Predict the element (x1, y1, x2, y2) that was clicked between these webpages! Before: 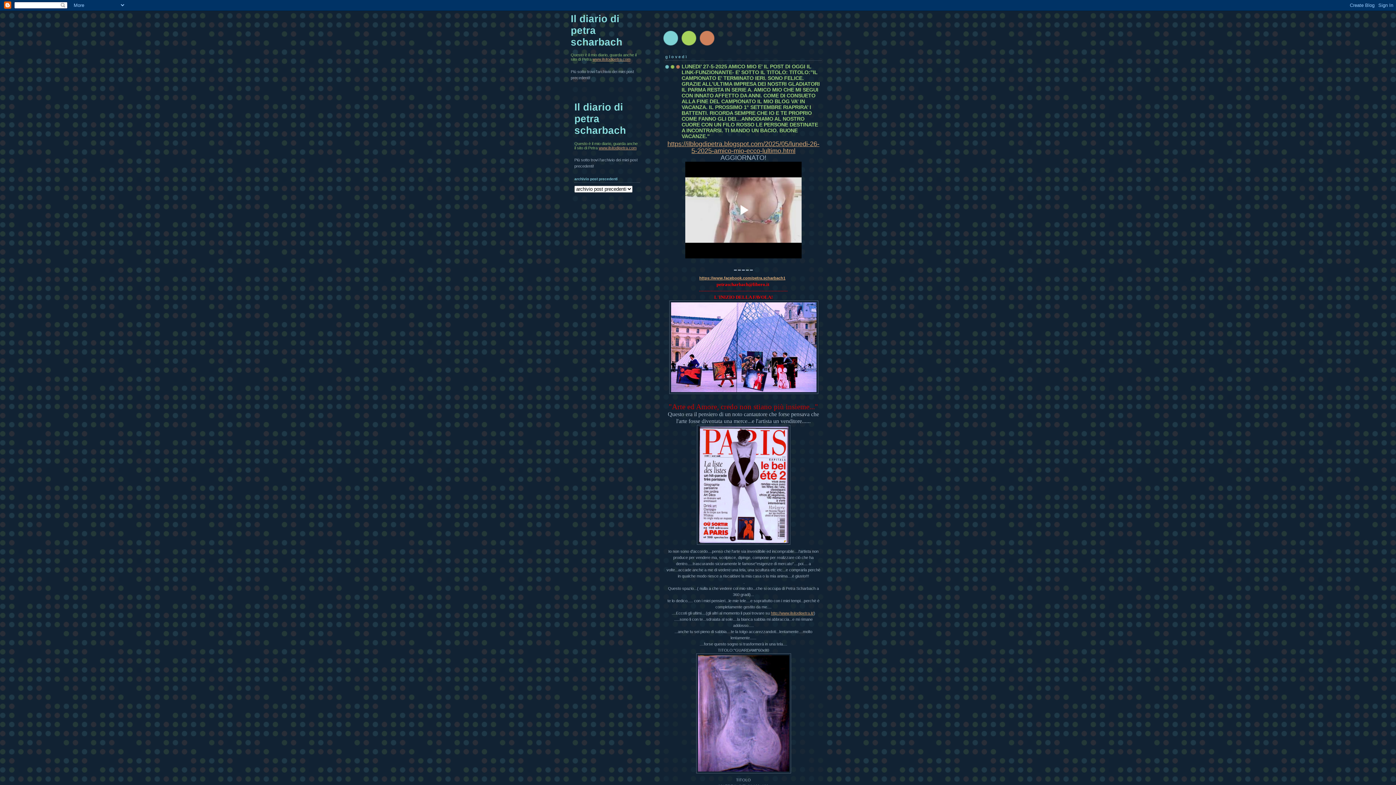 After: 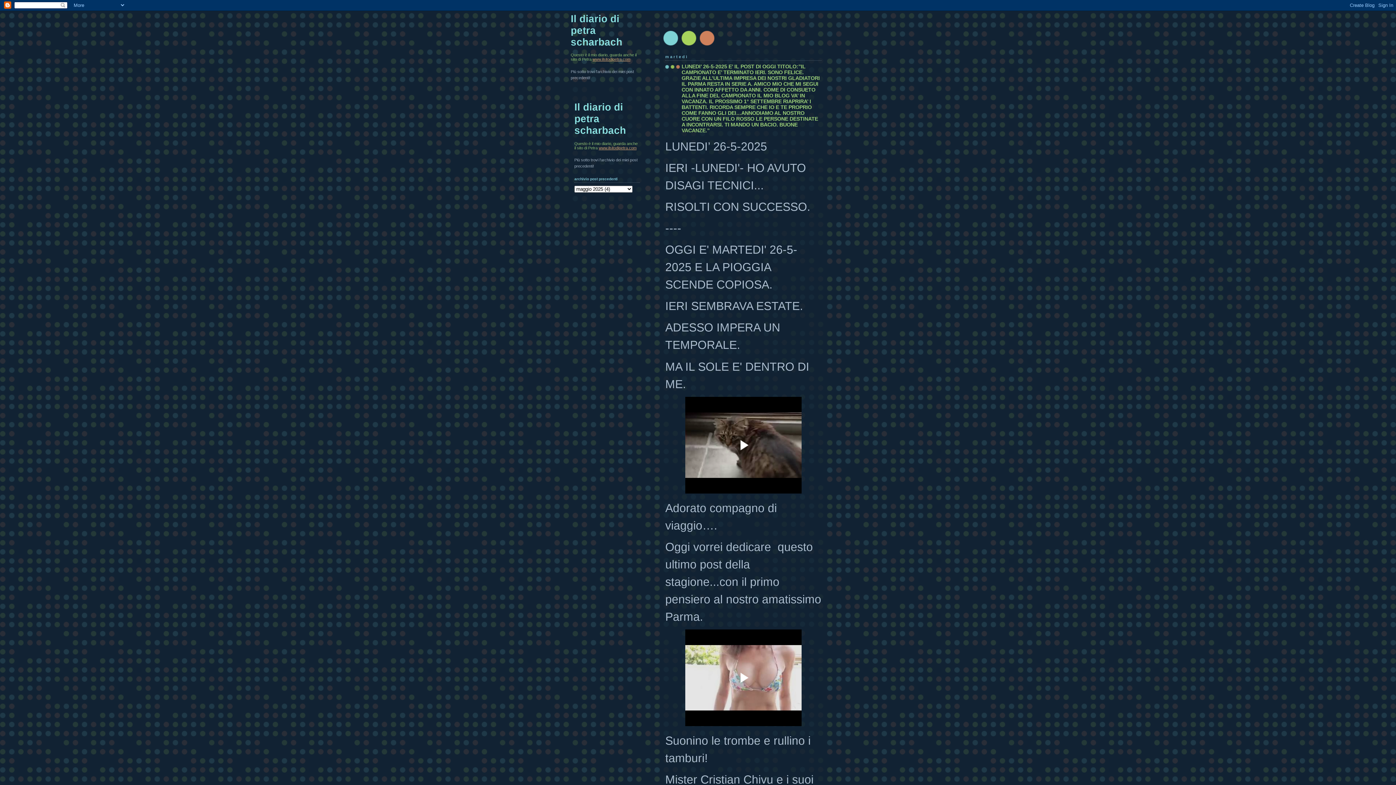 Action: bbox: (667, 140, 819, 154) label: https://ilblogdipetra.blogspot.com/2025/05/lunedi-26-5-2025-amico-mio-ecco-lultimo.html